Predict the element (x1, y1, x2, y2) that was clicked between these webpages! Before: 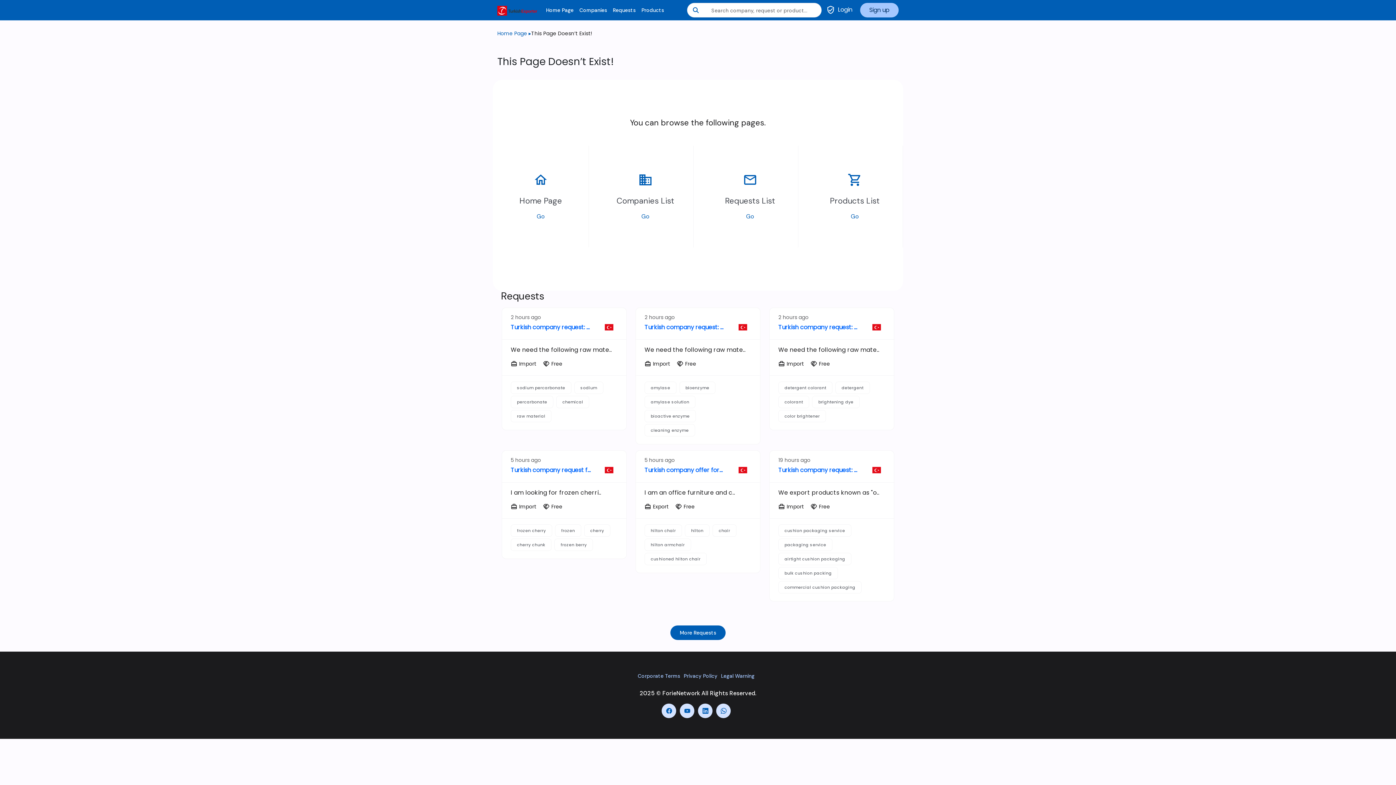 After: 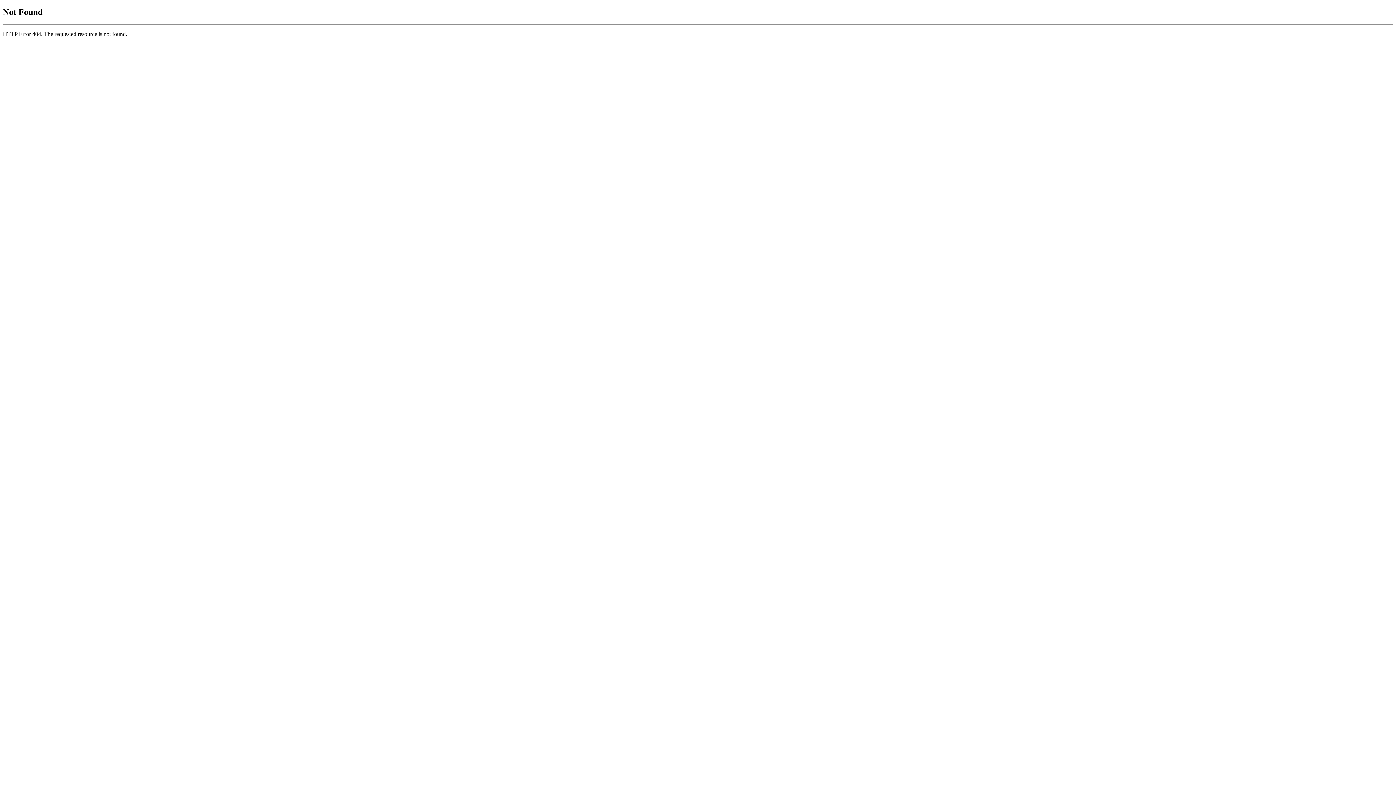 Action: label: verified_user
Login bbox: (821, 2, 857, 17)